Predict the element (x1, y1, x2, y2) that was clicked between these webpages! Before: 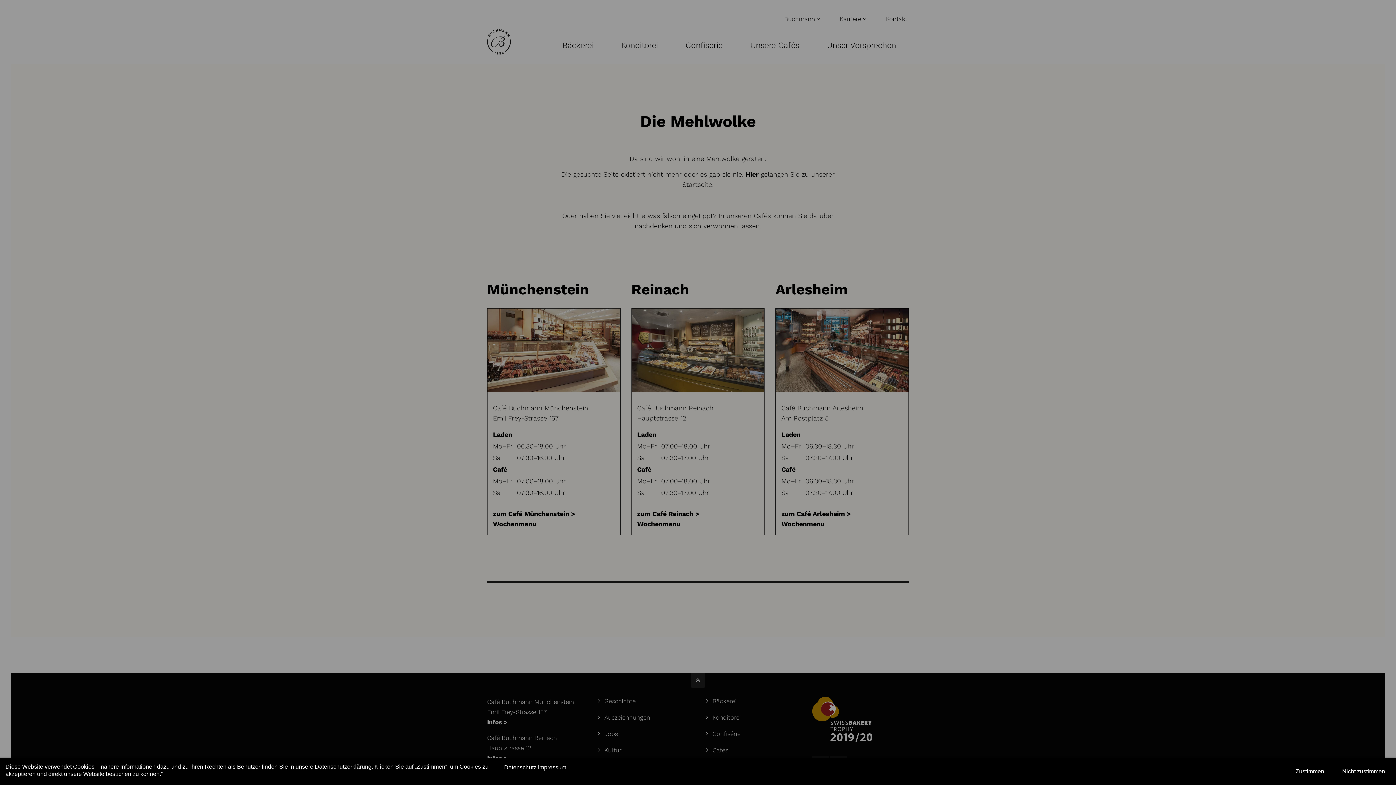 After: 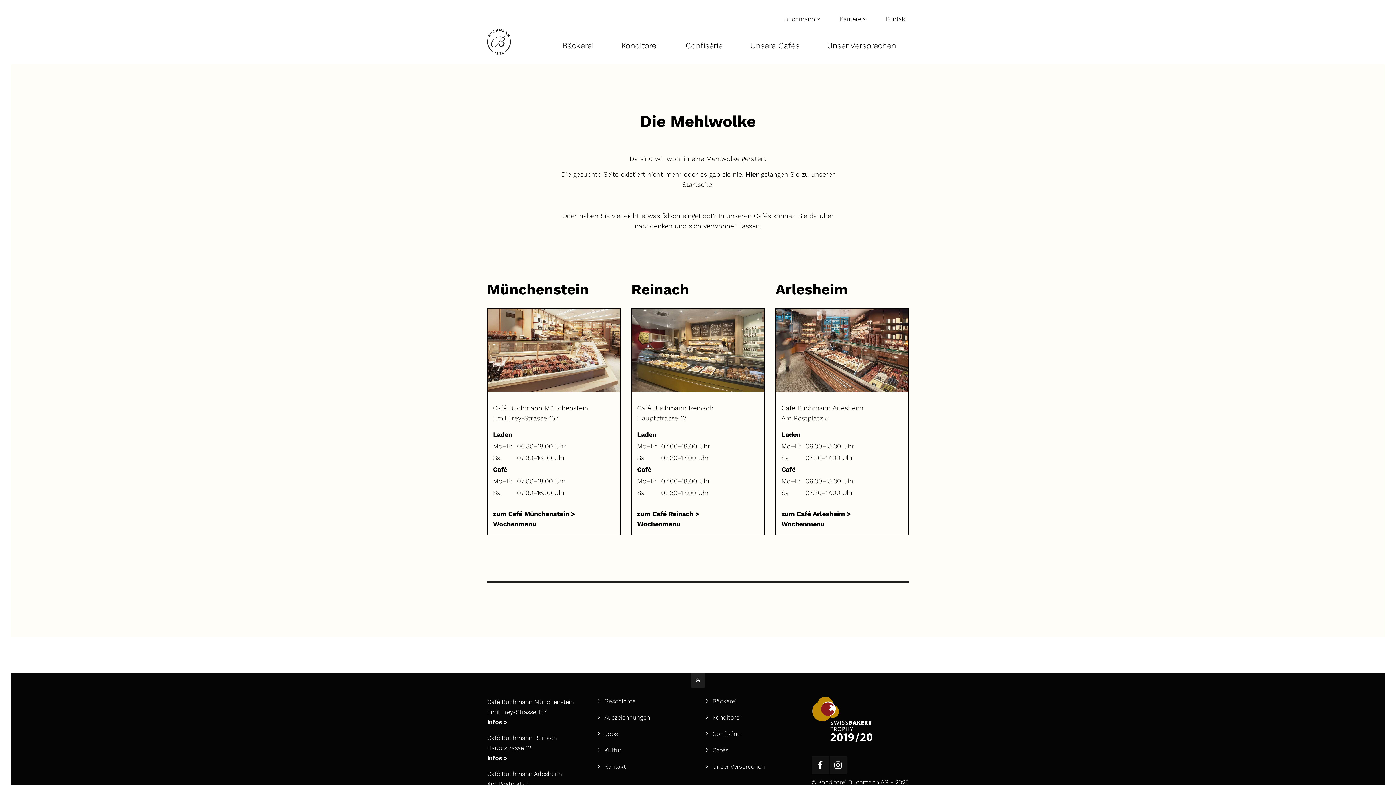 Action: label: Zustimmen bbox: (1284, 765, 1335, 778)